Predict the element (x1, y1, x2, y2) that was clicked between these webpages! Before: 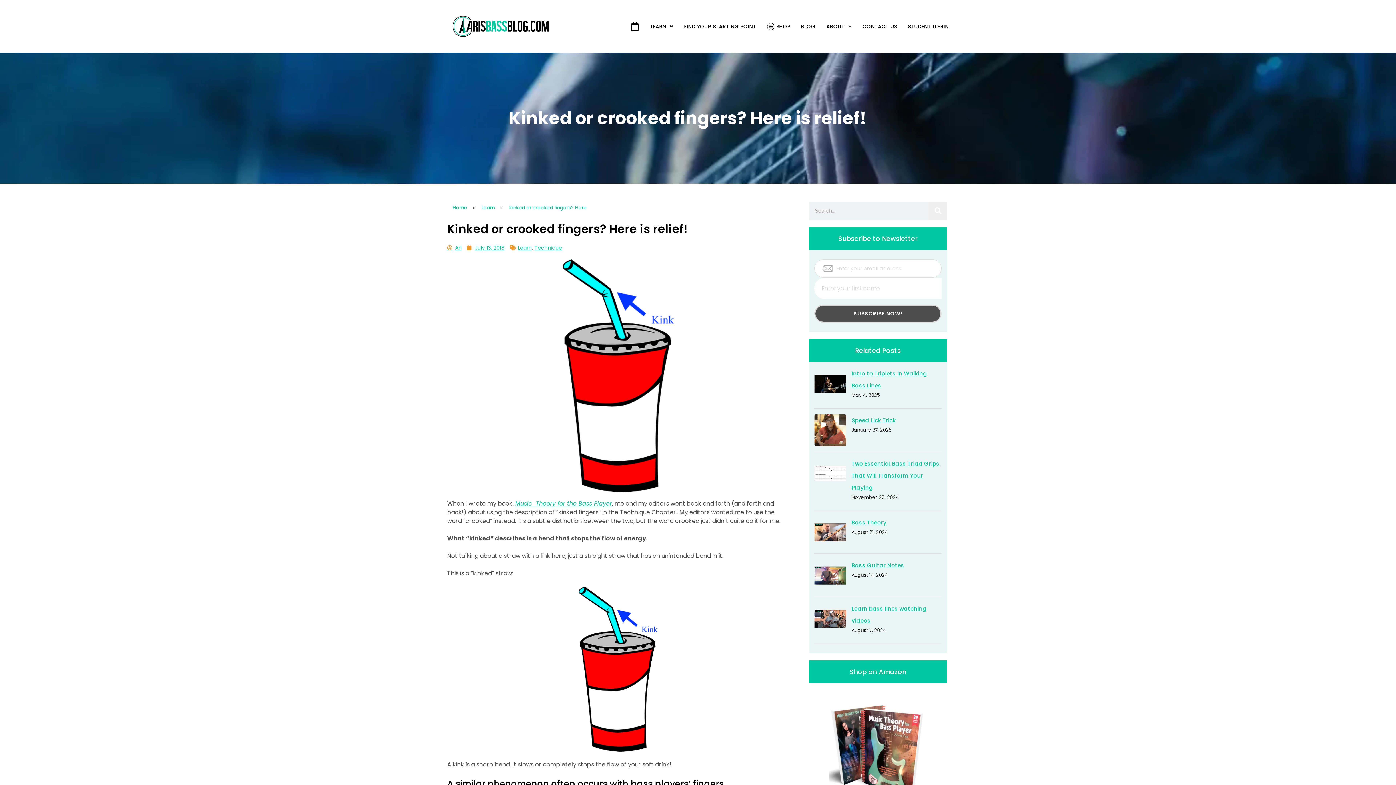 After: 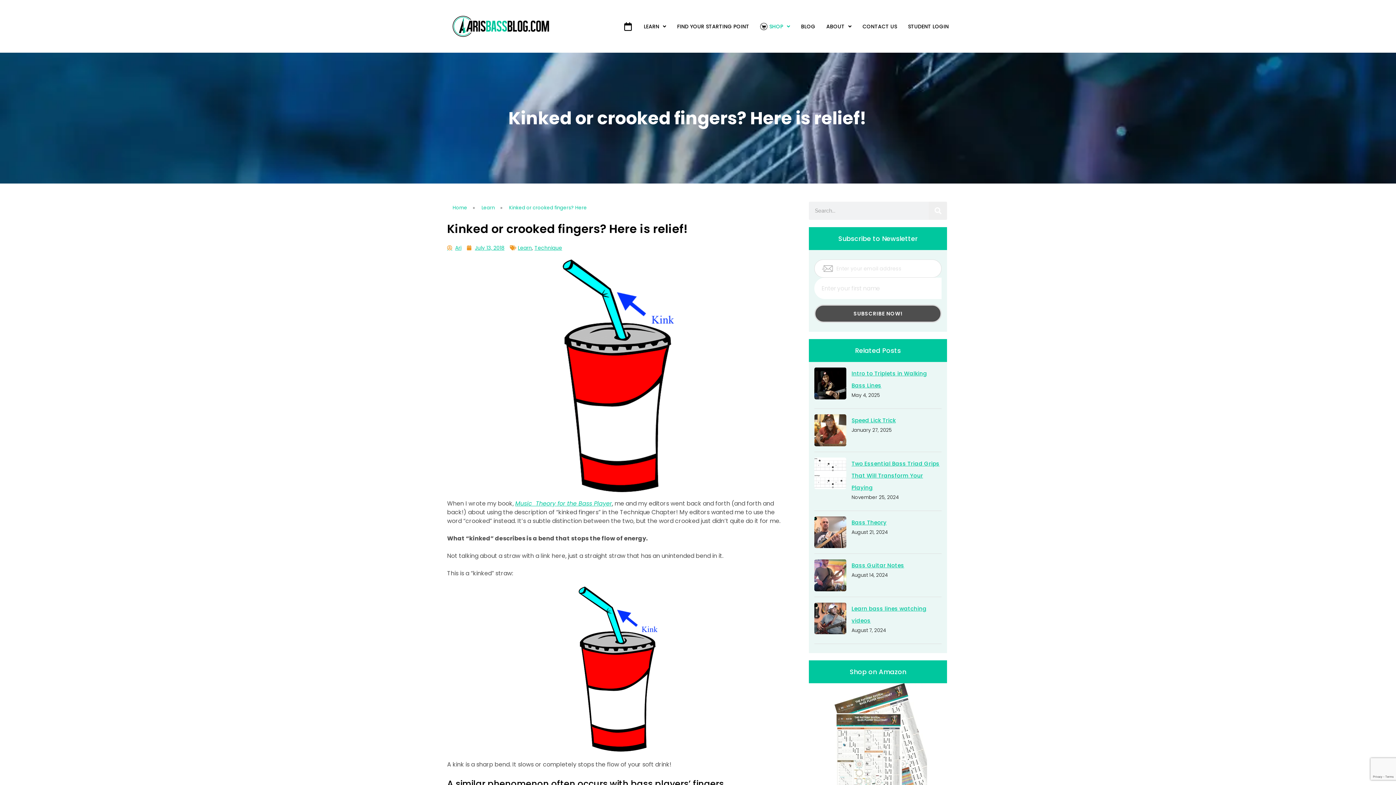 Action: label: SHOP bbox: (767, 20, 790, 32)